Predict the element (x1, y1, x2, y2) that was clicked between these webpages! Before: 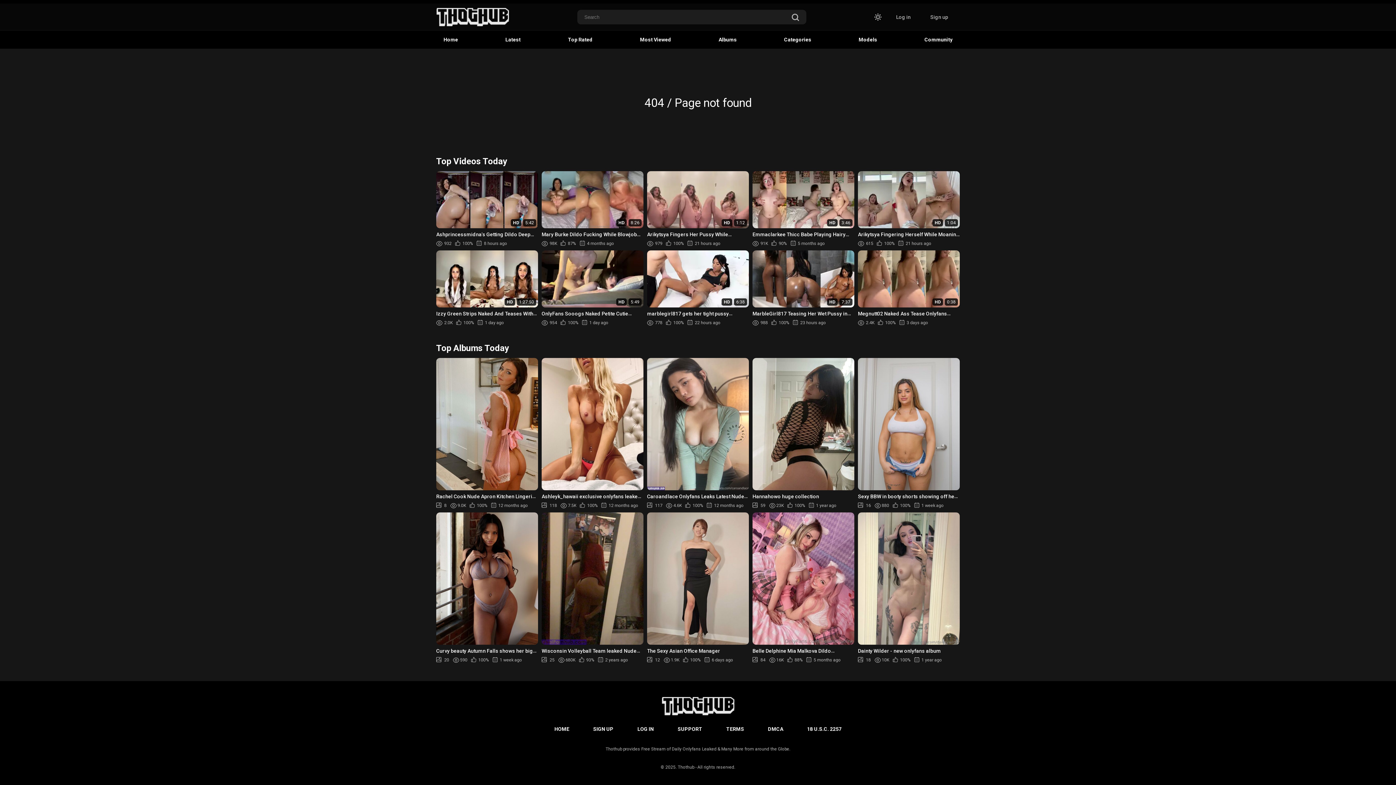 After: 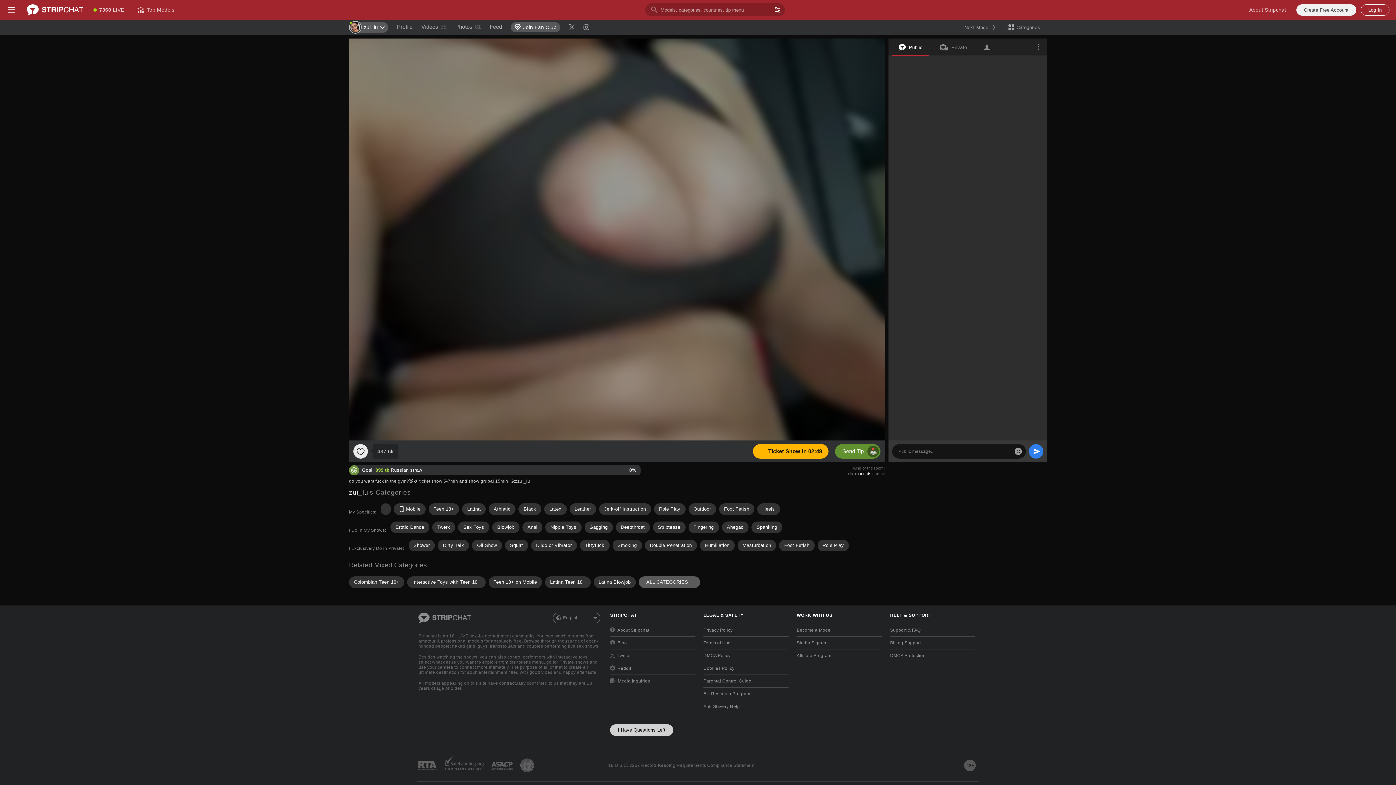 Action: bbox: (776, 30, 818, 48) label: Categories